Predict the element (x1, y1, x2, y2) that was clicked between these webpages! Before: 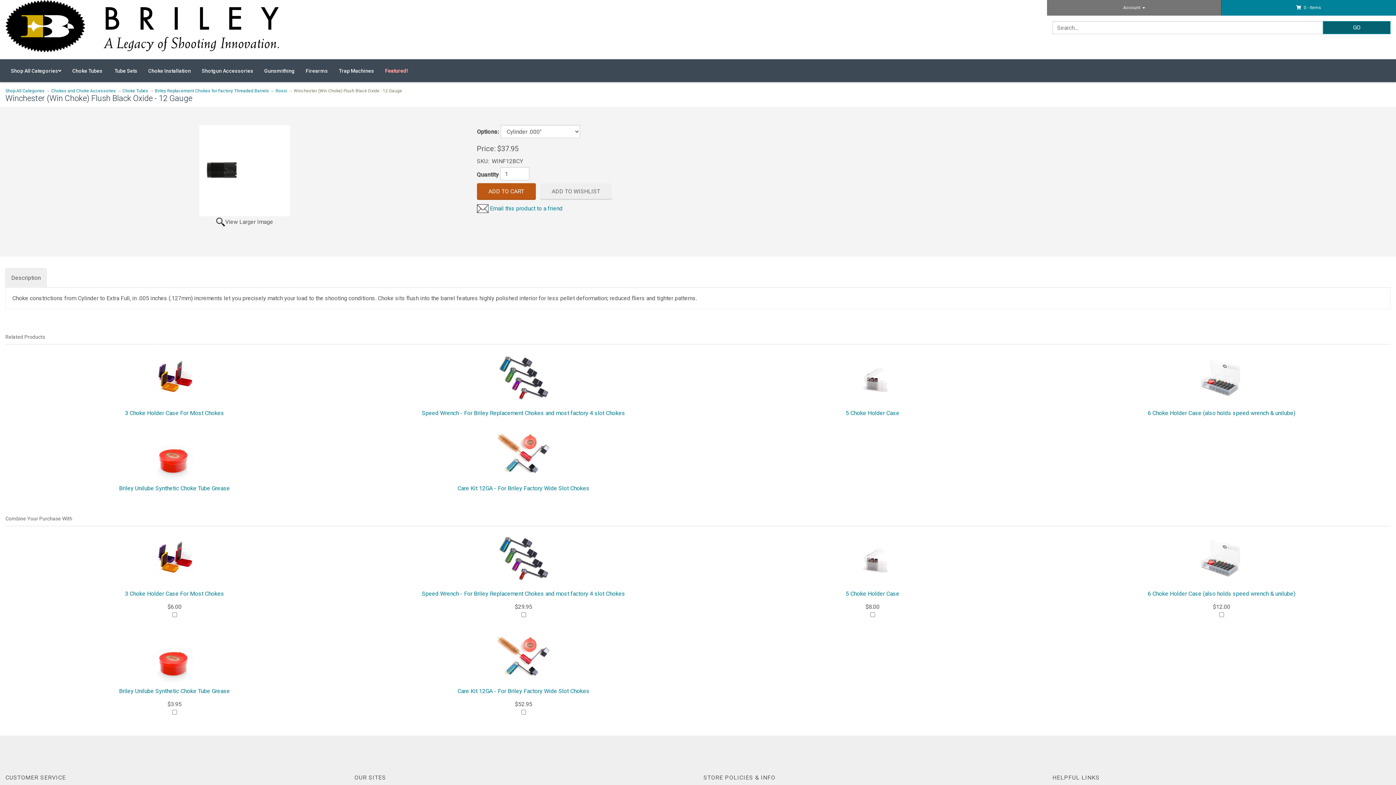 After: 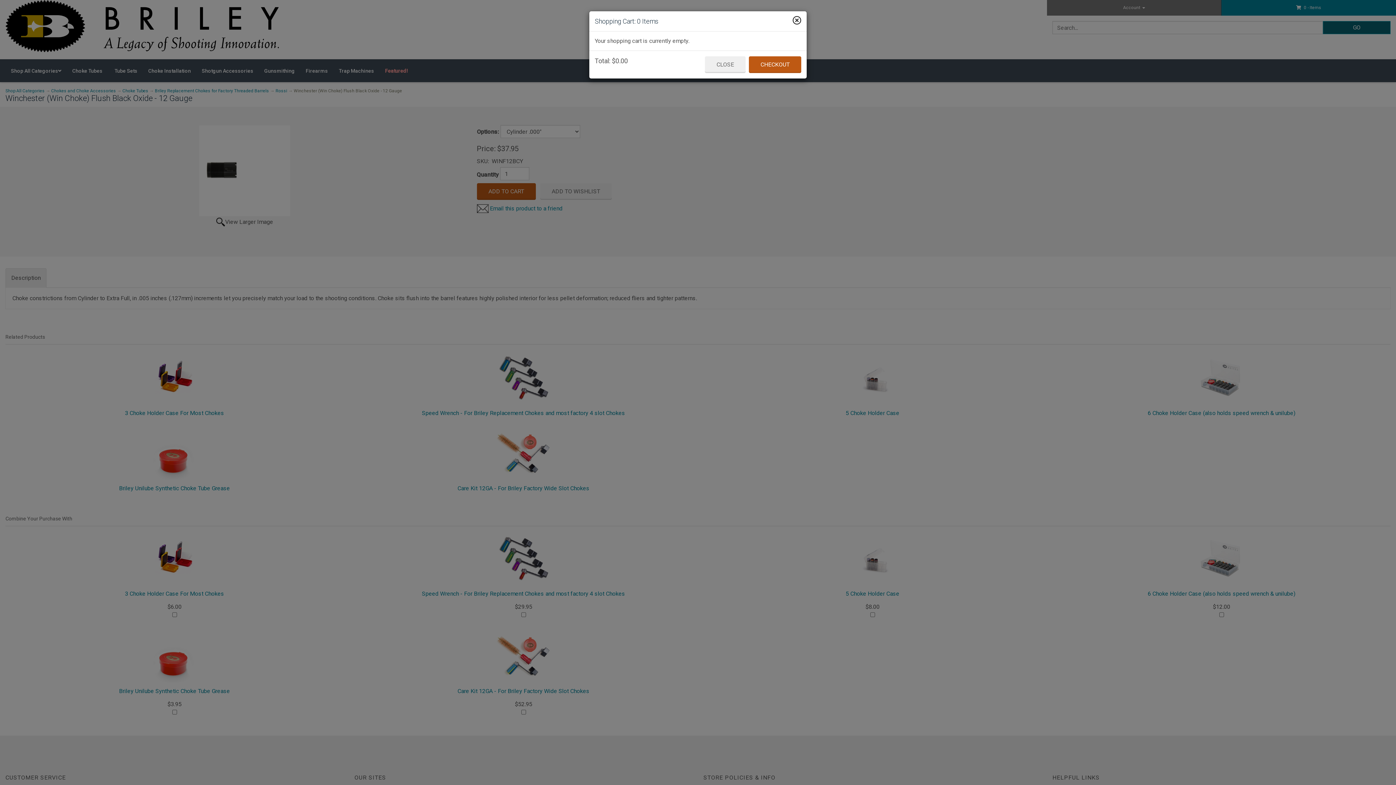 Action: bbox: (1296, 5, 1321, 10) label:  0 - Items